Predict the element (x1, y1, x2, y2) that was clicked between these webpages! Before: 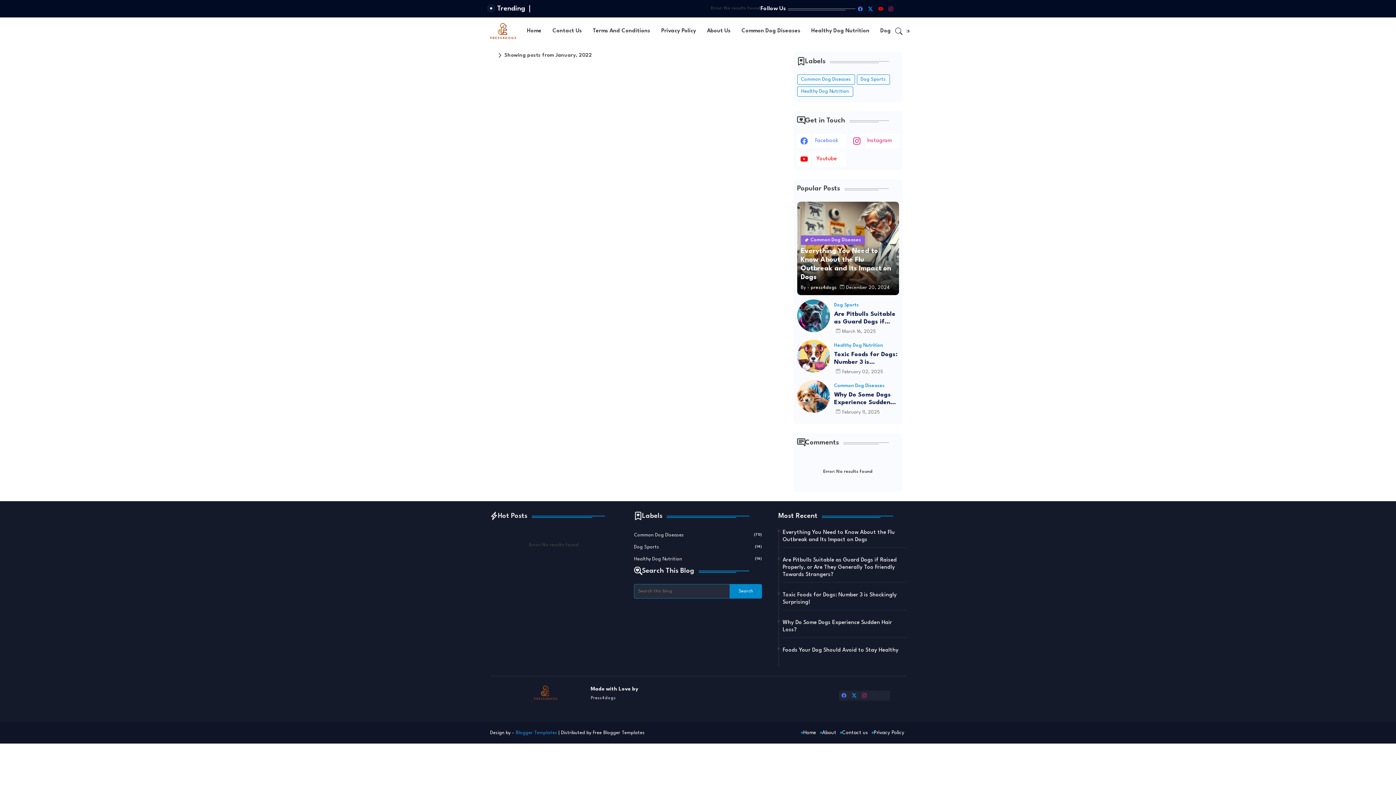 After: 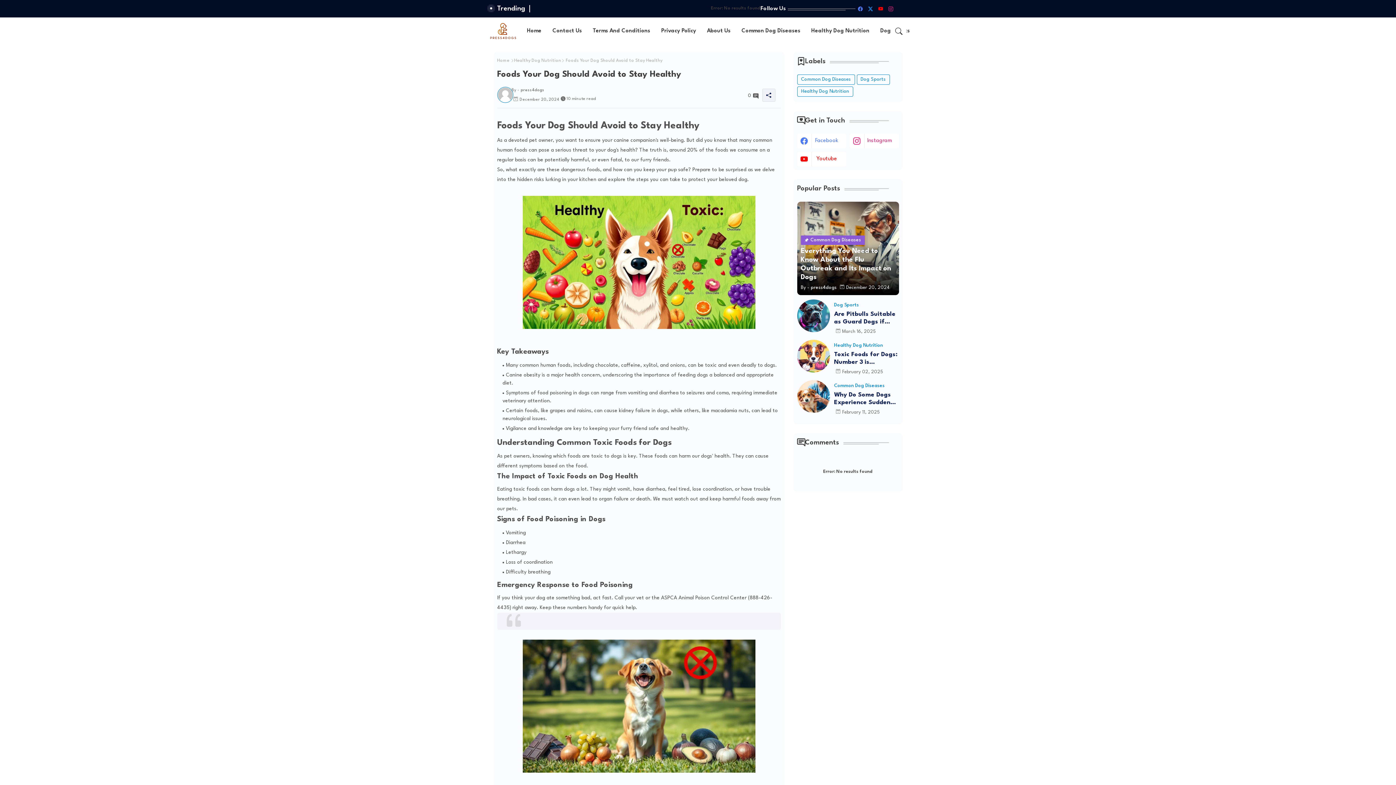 Action: label: Foods Your Dog Should Avoid to Stay Healthy bbox: (782, 647, 907, 654)